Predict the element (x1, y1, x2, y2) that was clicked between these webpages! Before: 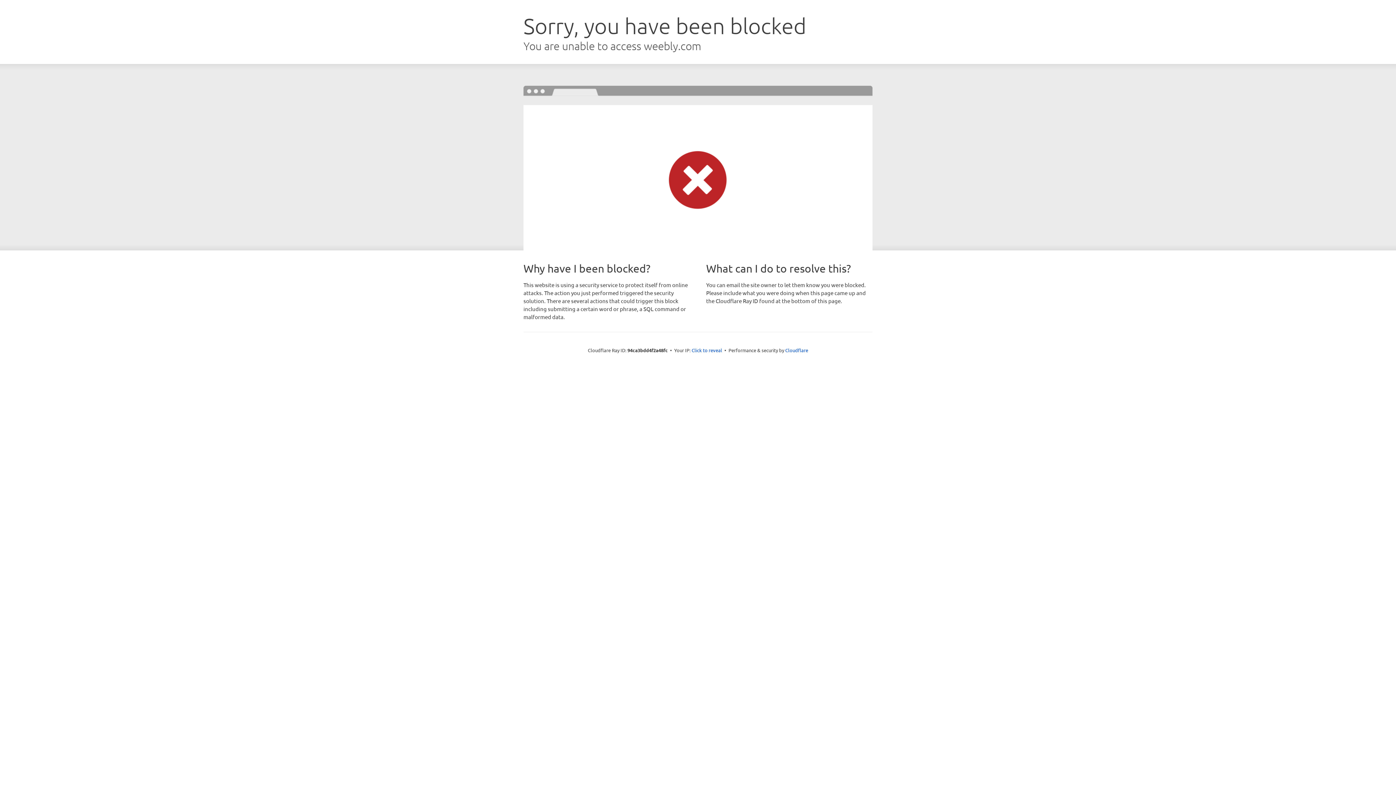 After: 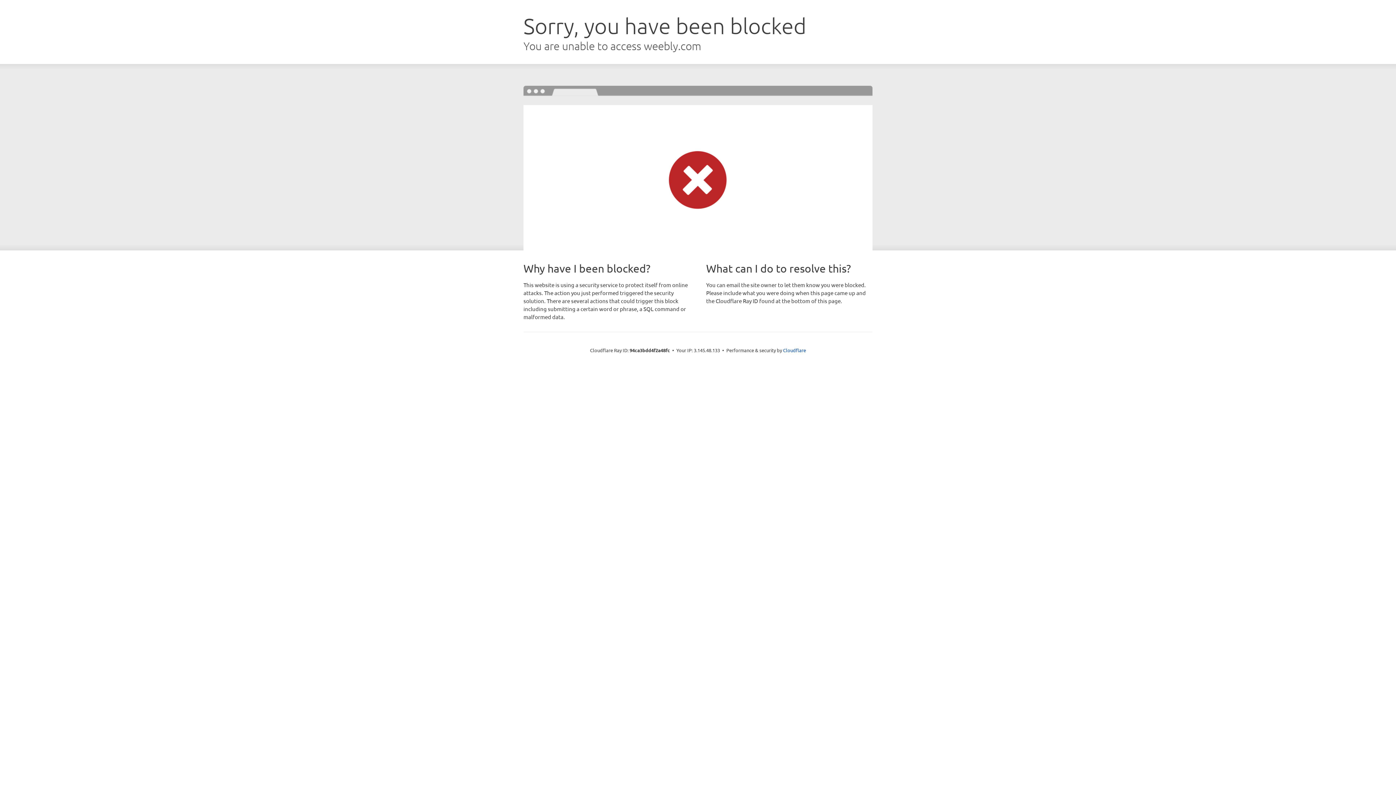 Action: label: Click to reveal bbox: (691, 346, 722, 353)